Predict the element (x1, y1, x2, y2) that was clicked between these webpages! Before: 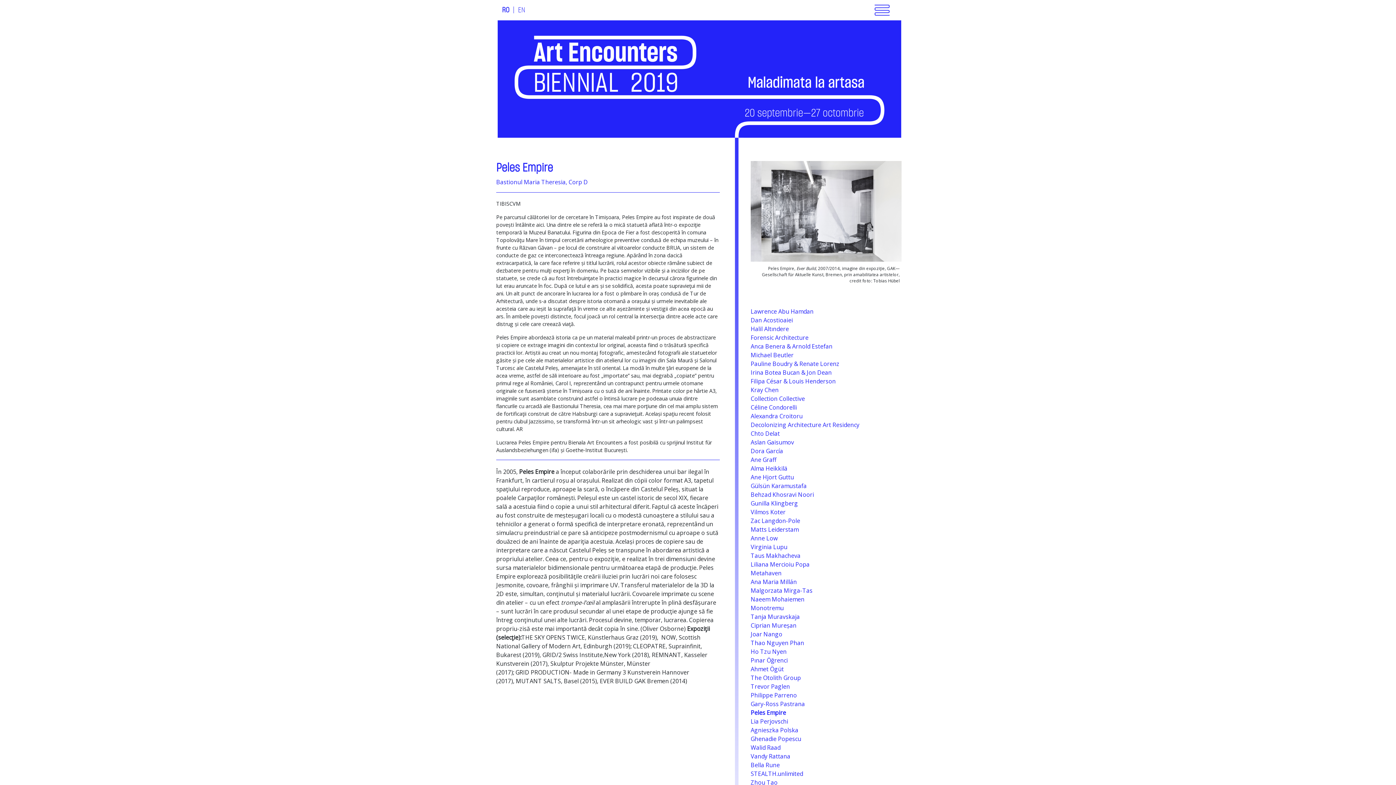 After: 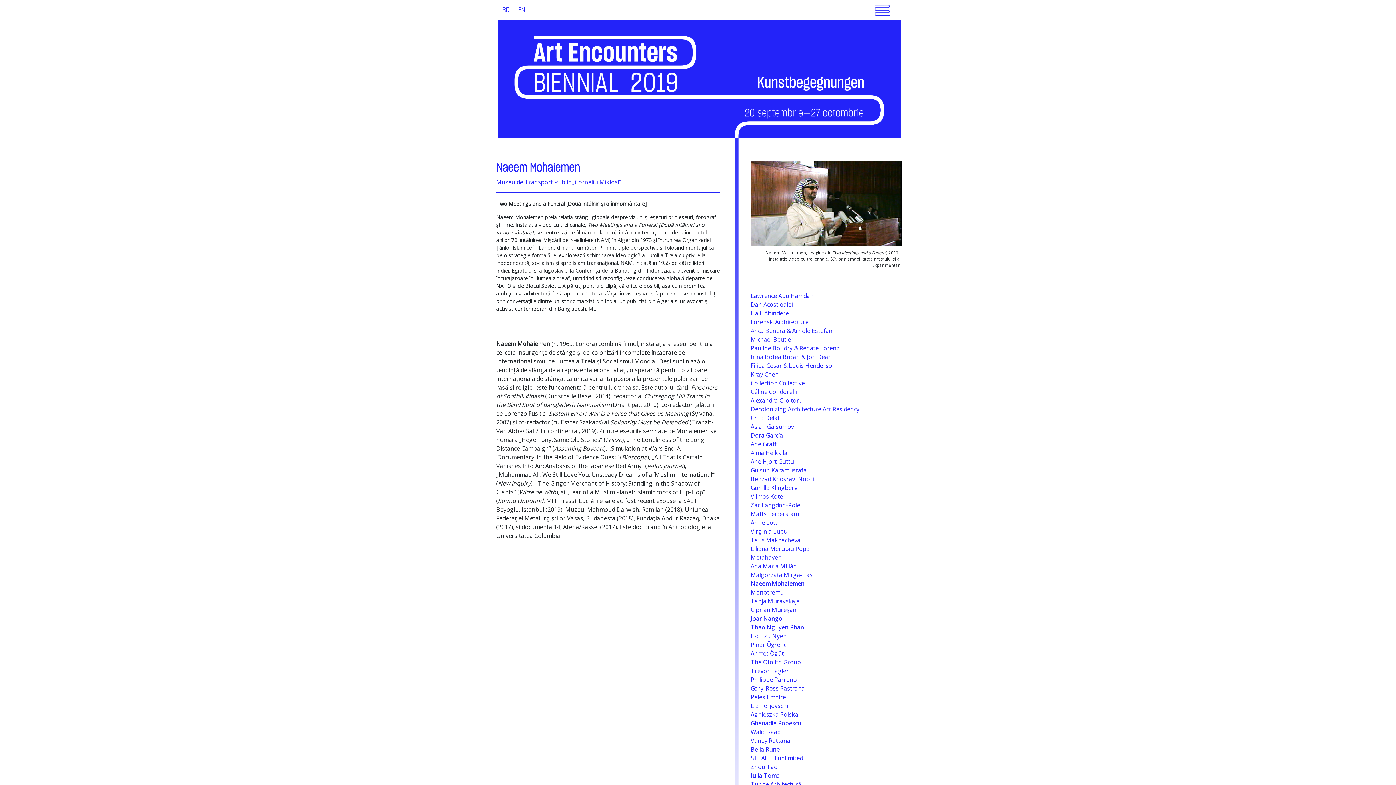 Action: bbox: (750, 595, 804, 603) label: Naeem Mohaiemen
